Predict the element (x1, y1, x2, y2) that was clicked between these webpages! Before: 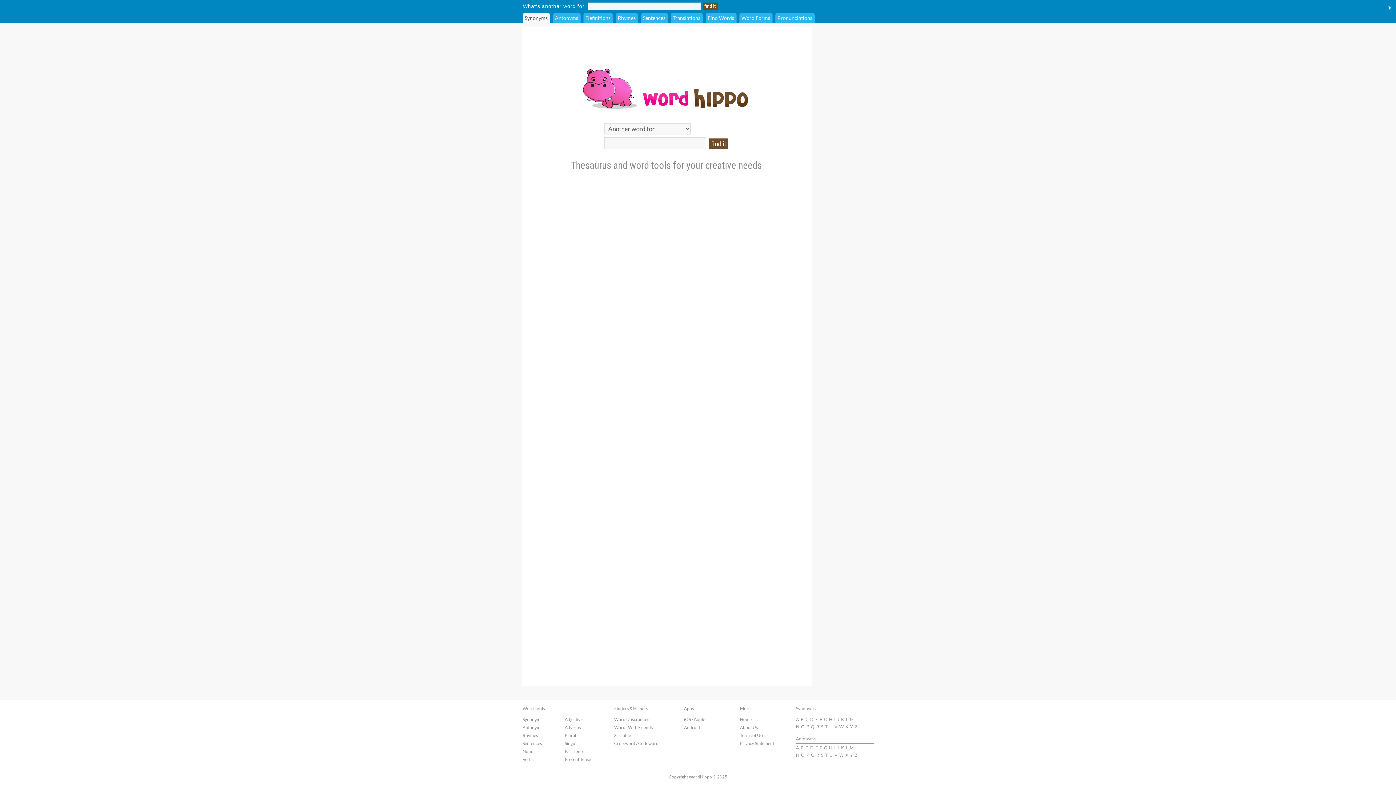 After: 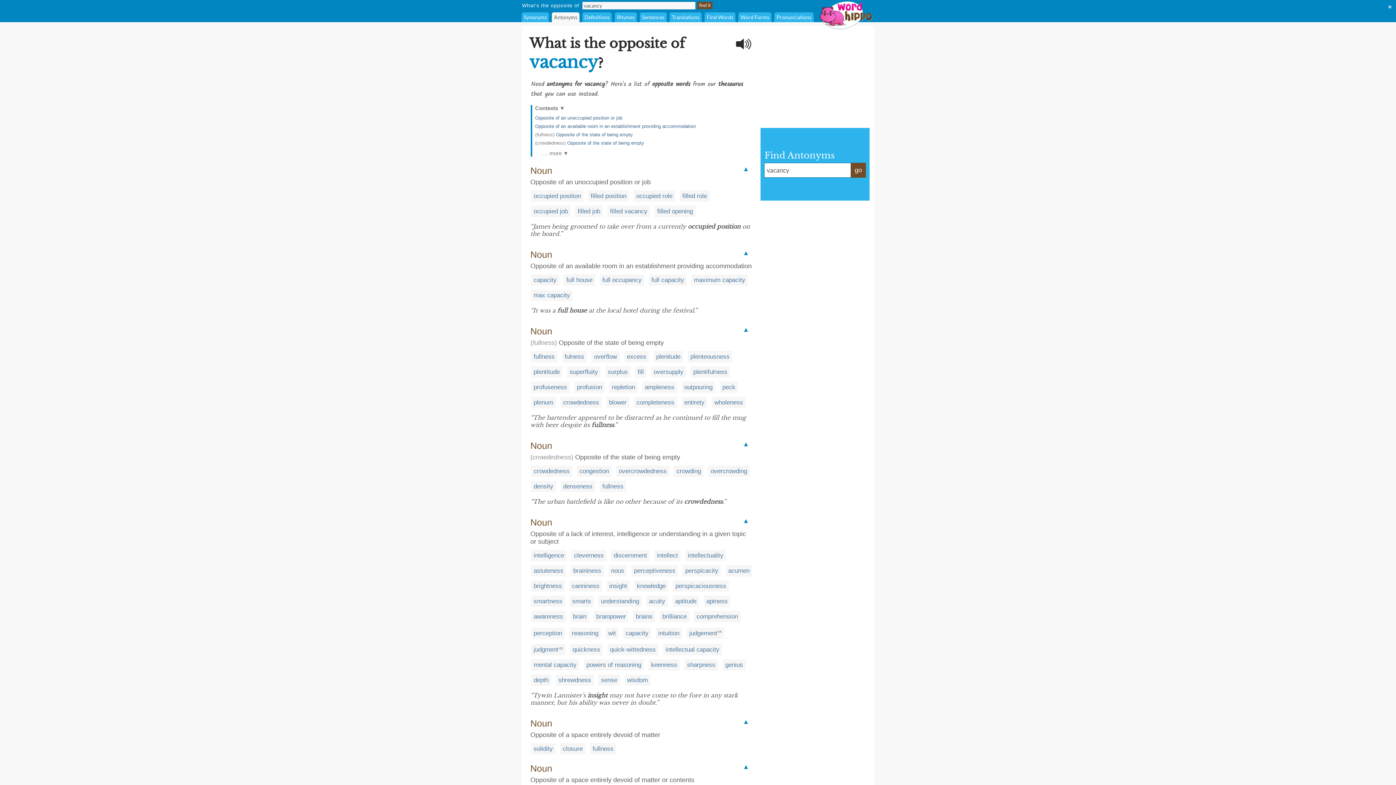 Action: label: V bbox: (834, 752, 837, 758)